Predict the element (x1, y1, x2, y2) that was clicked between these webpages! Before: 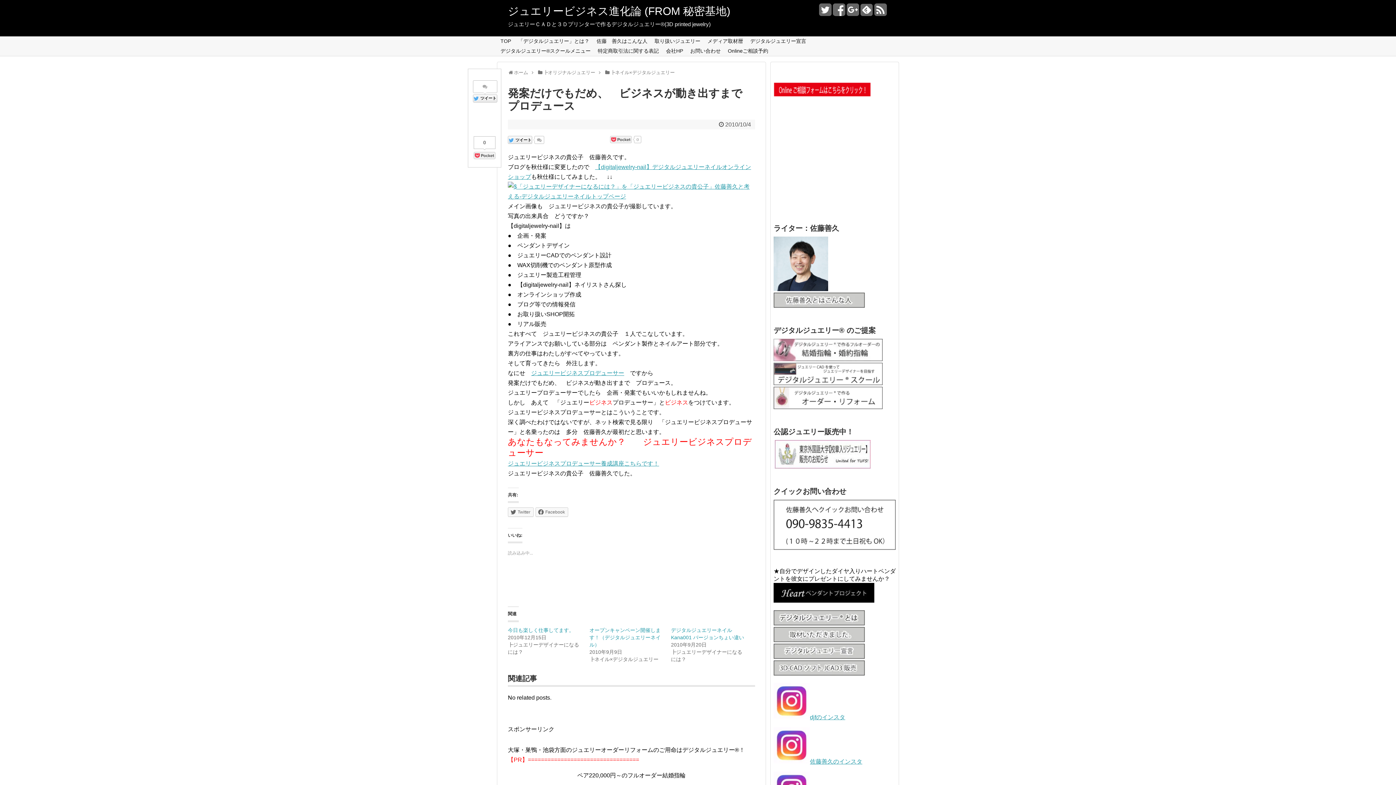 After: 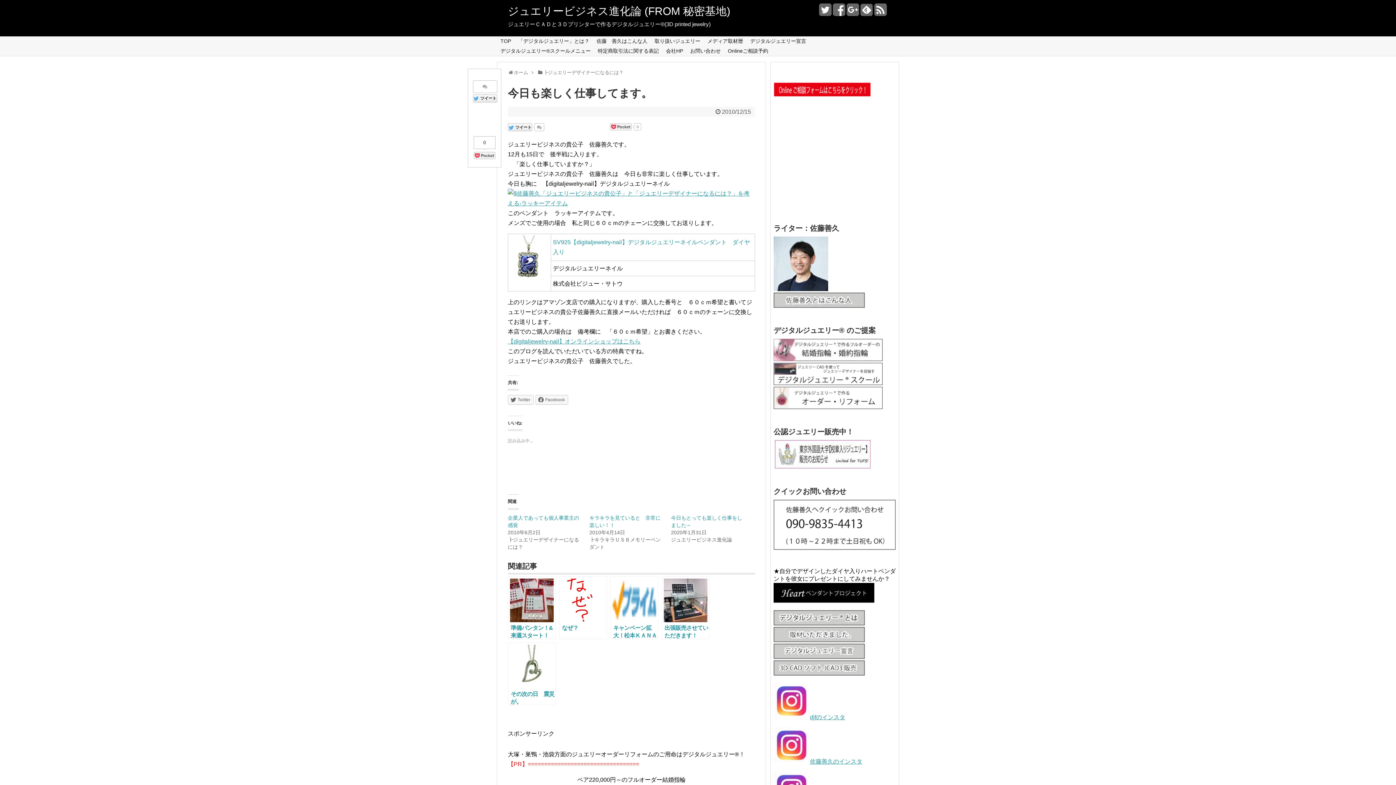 Action: label: 今日も楽しく仕事してます。 bbox: (508, 627, 574, 633)